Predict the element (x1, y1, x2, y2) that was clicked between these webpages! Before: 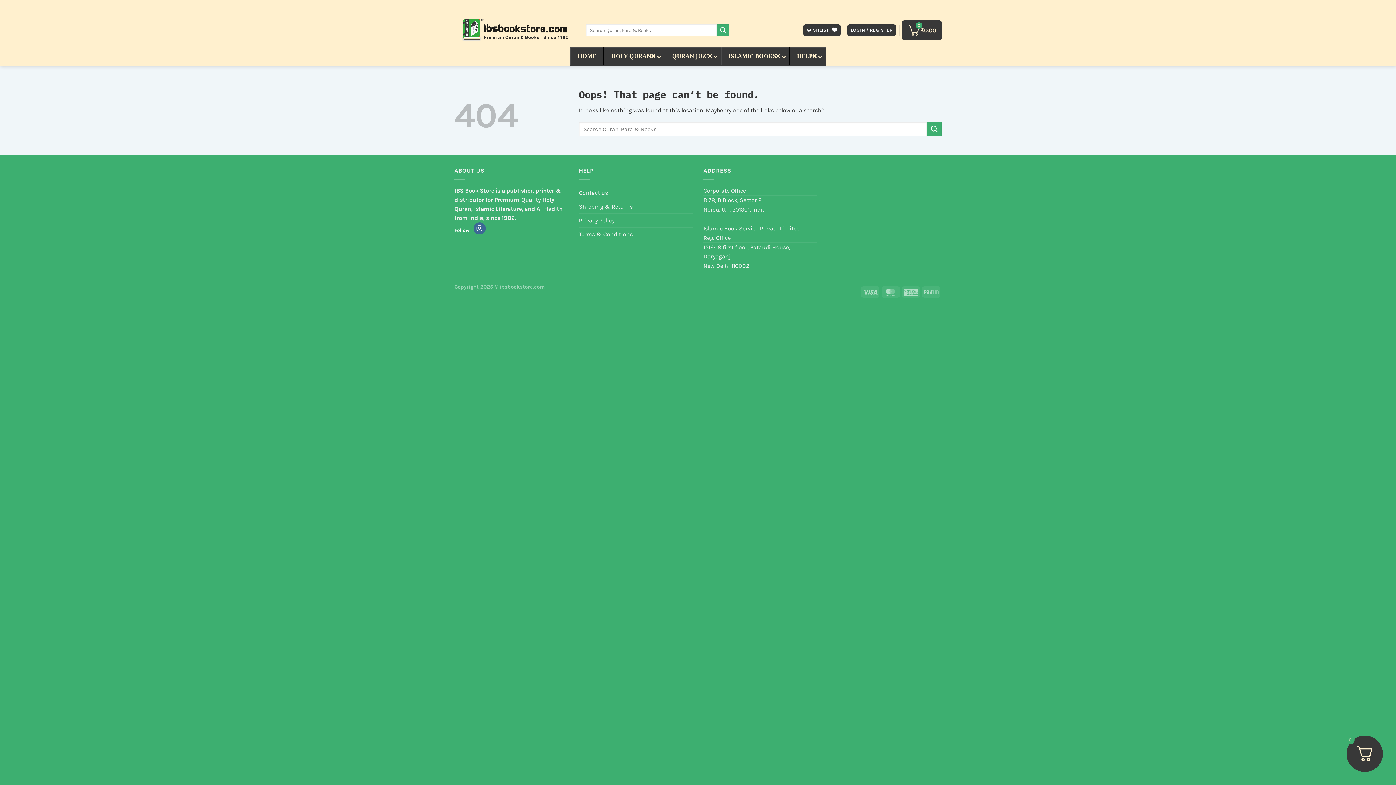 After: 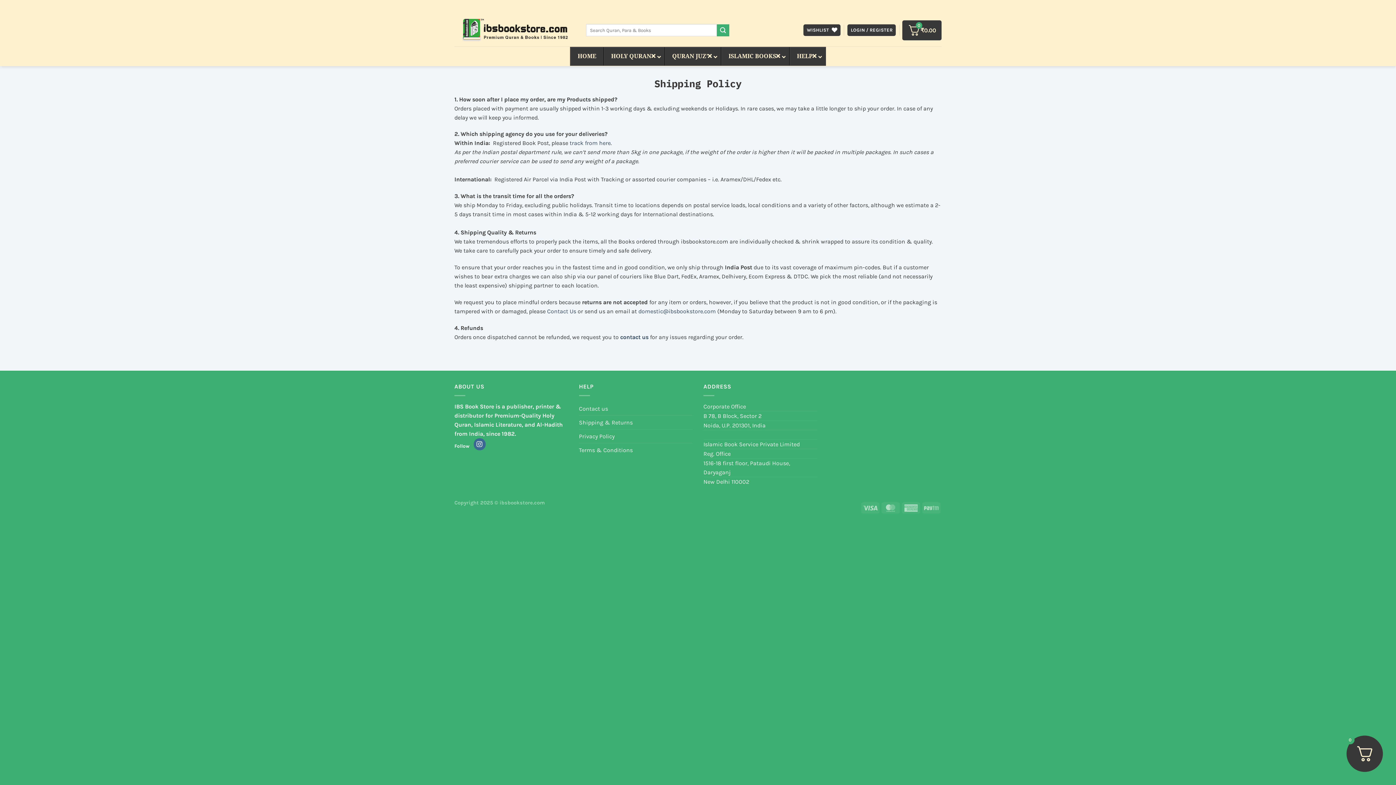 Action: bbox: (579, 199, 632, 213) label: Shipping & Returns